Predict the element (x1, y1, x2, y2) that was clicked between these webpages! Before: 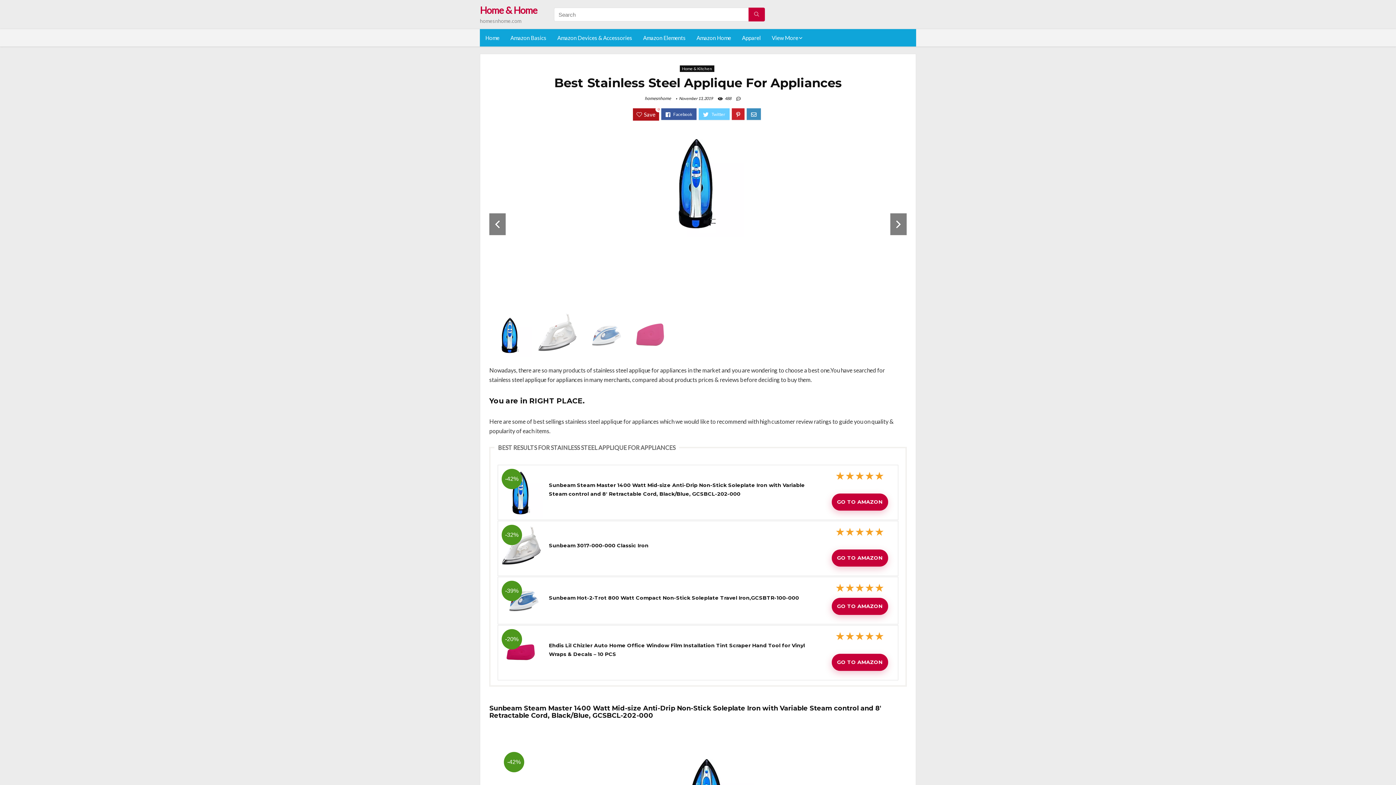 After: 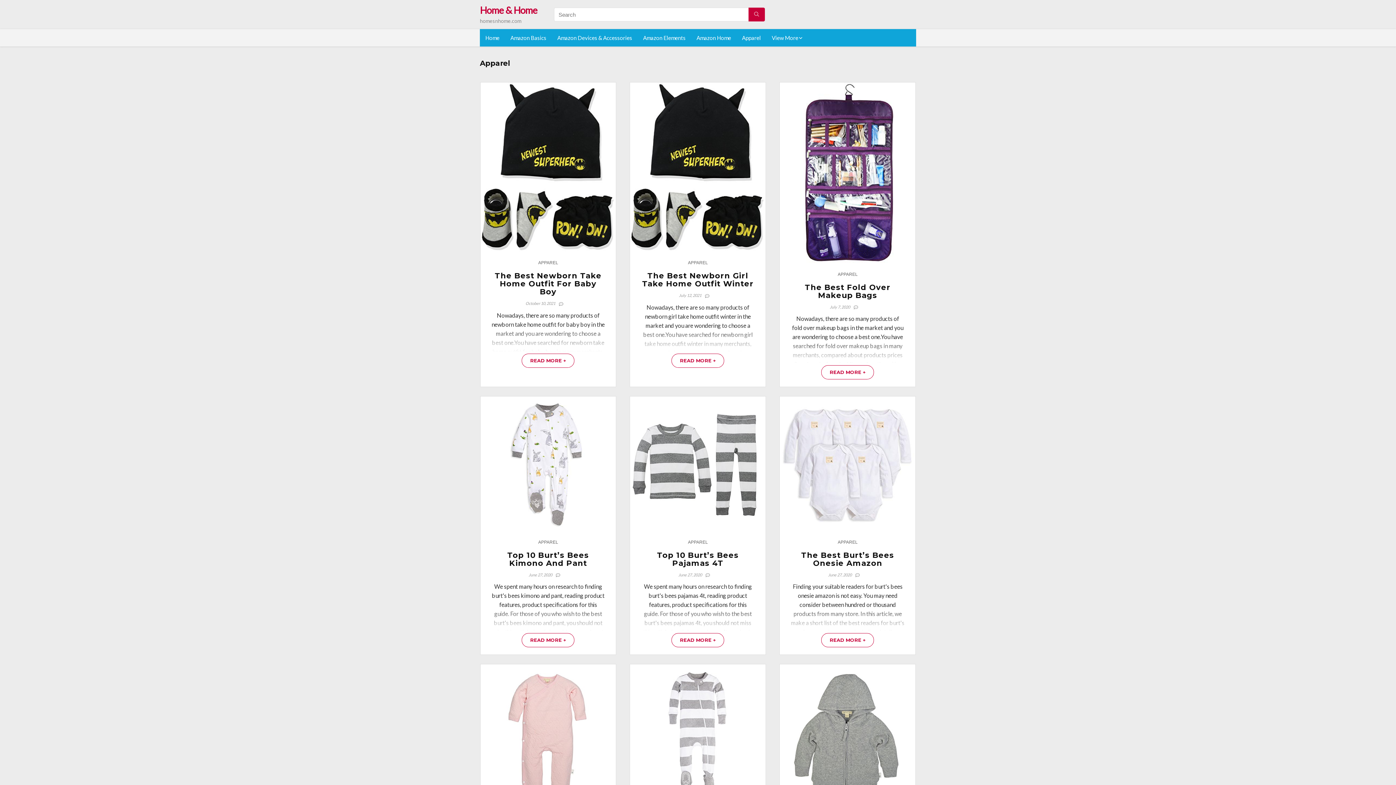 Action: label: Apparel bbox: (736, 29, 766, 46)